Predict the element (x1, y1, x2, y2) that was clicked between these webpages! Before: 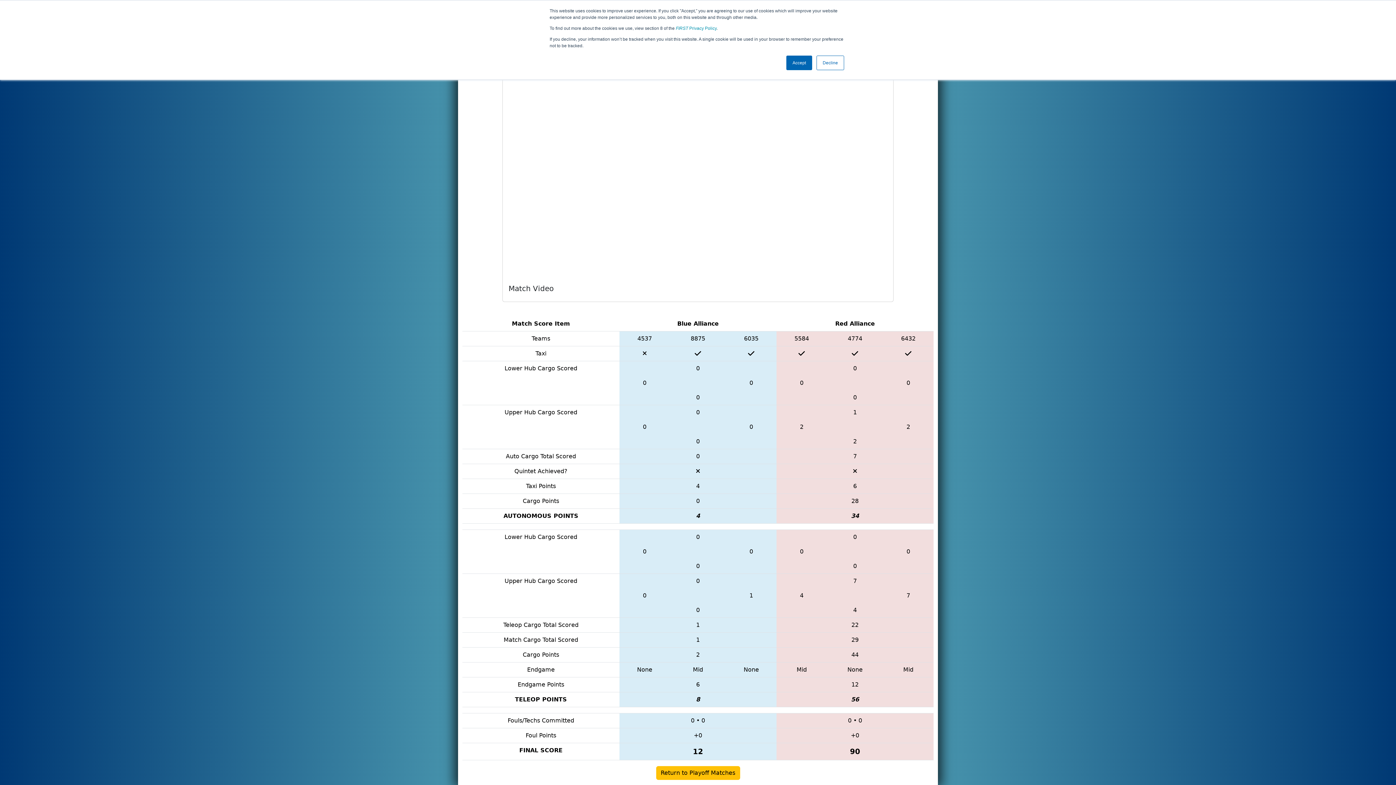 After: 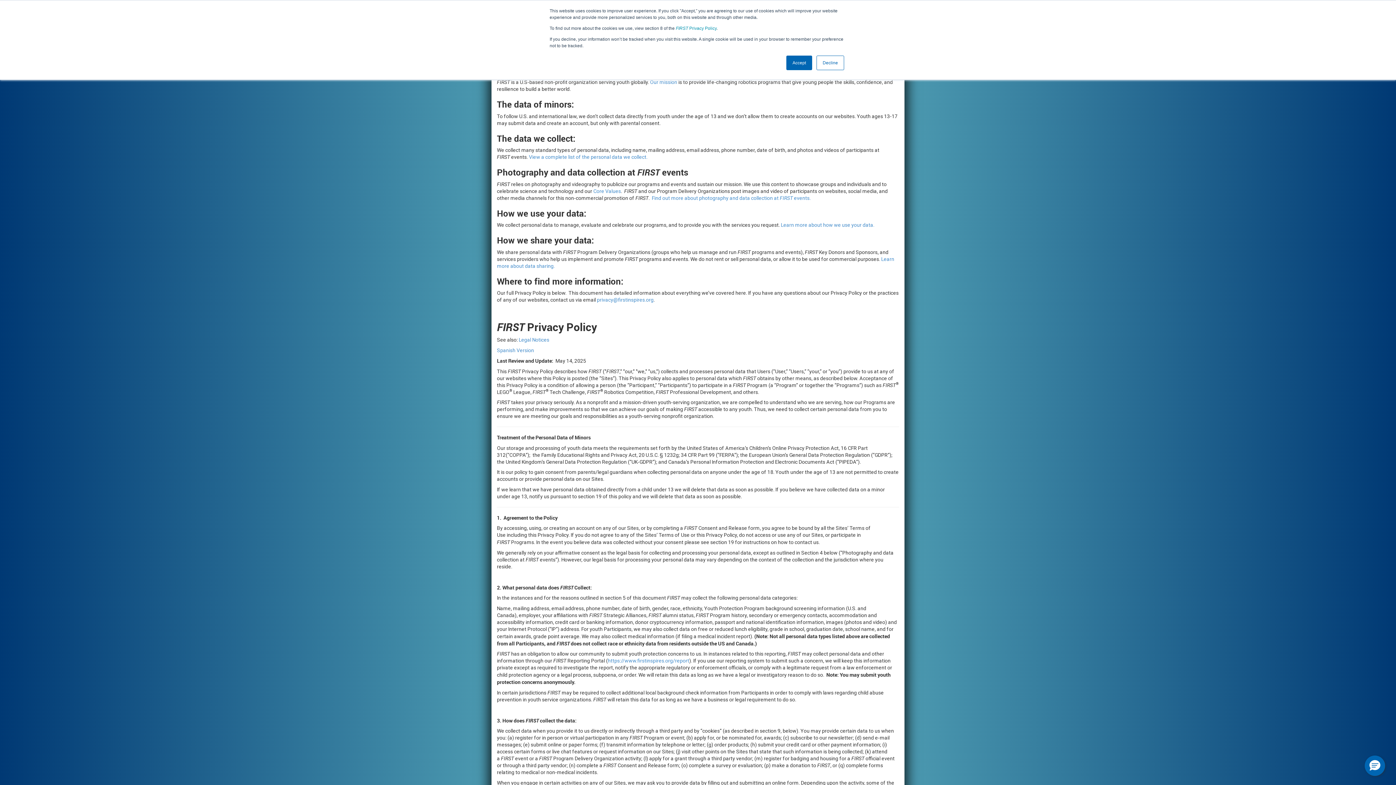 Action: label: FIRST Privacy Policy bbox: (676, 25, 716, 30)